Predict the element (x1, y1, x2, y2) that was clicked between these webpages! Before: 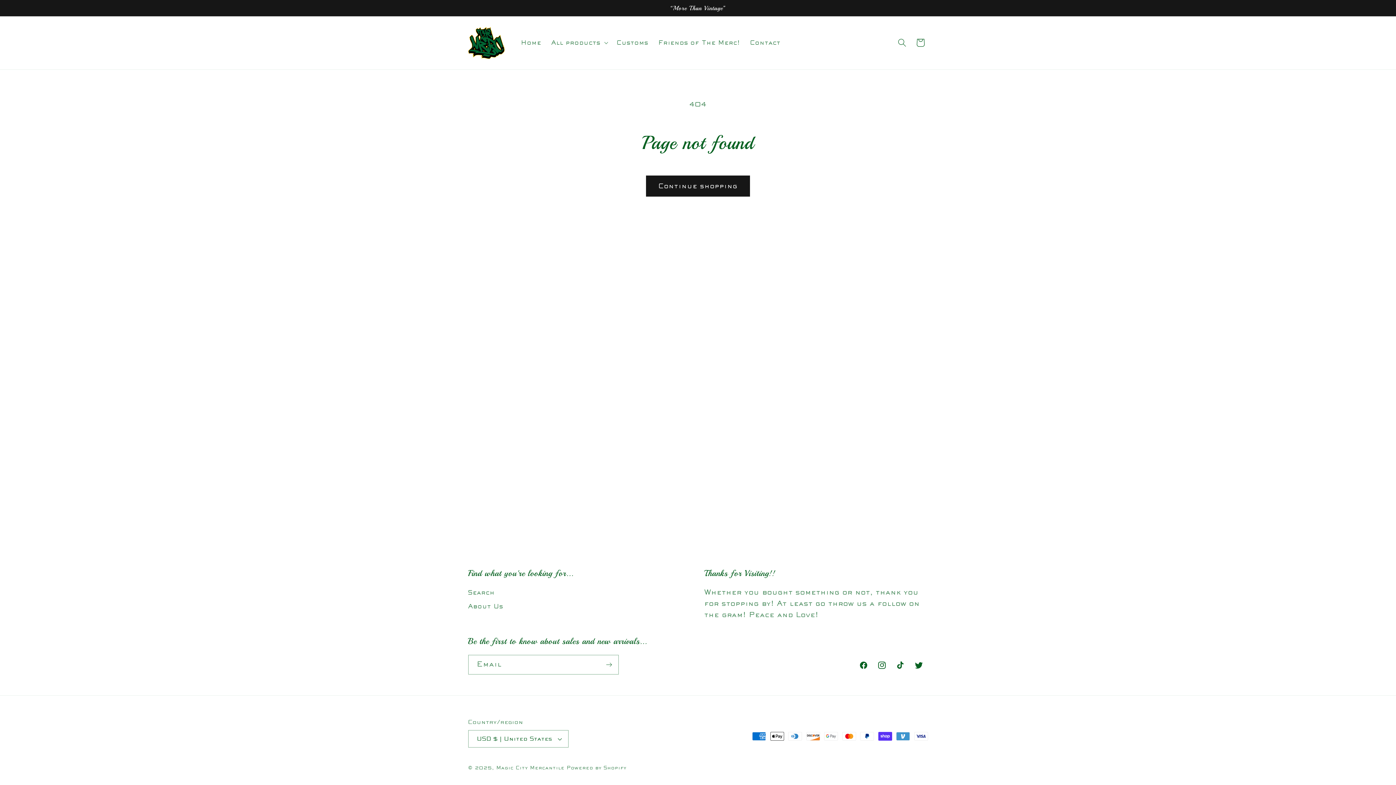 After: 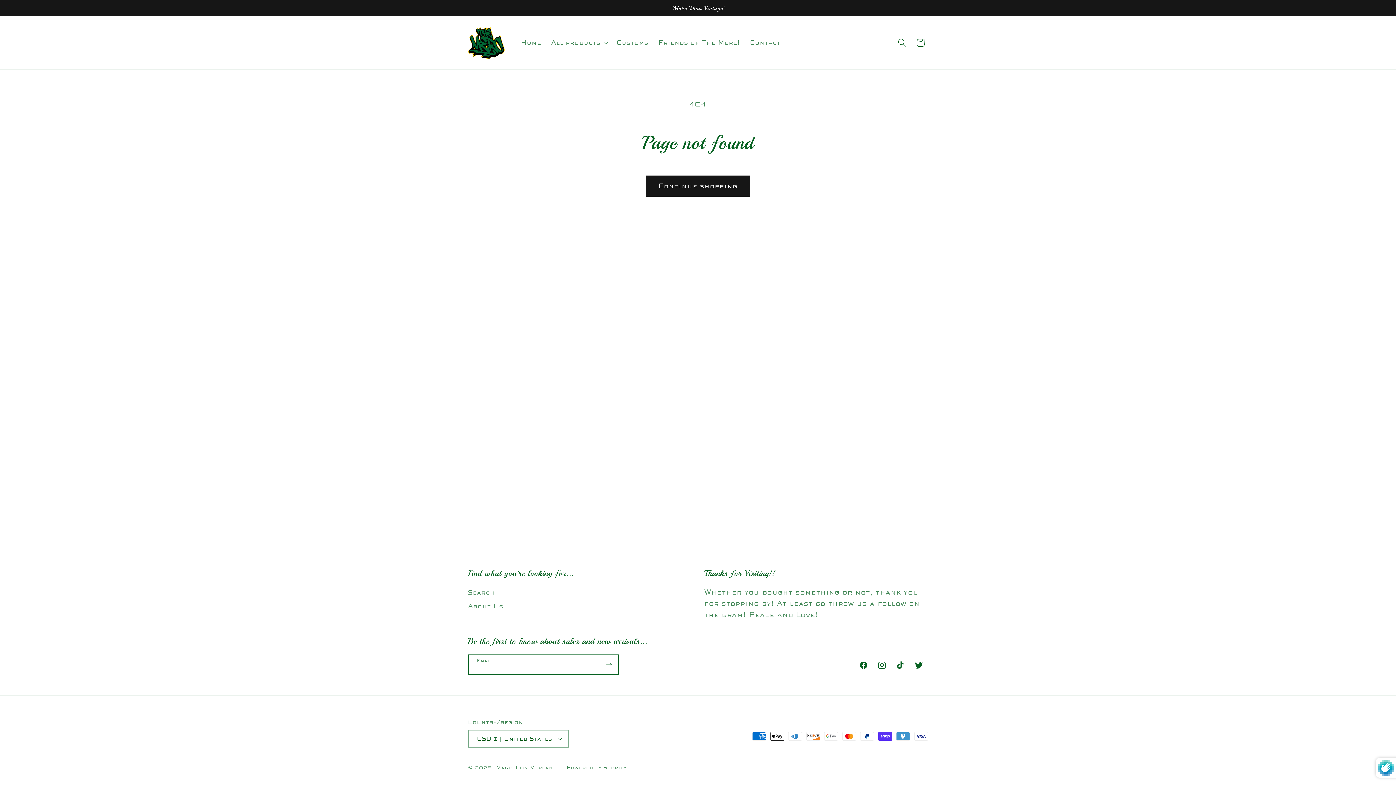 Action: bbox: (599, 655, 618, 674) label: Subscribe